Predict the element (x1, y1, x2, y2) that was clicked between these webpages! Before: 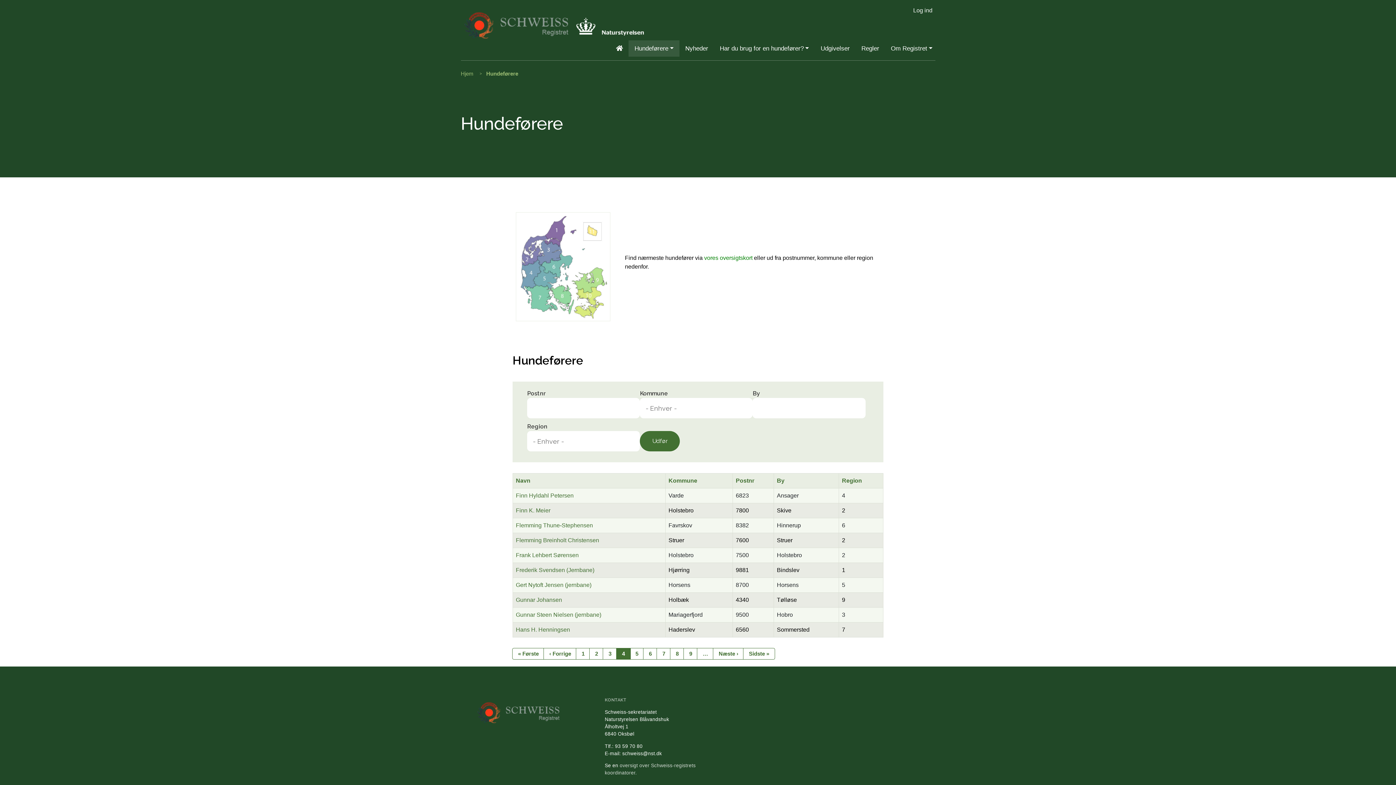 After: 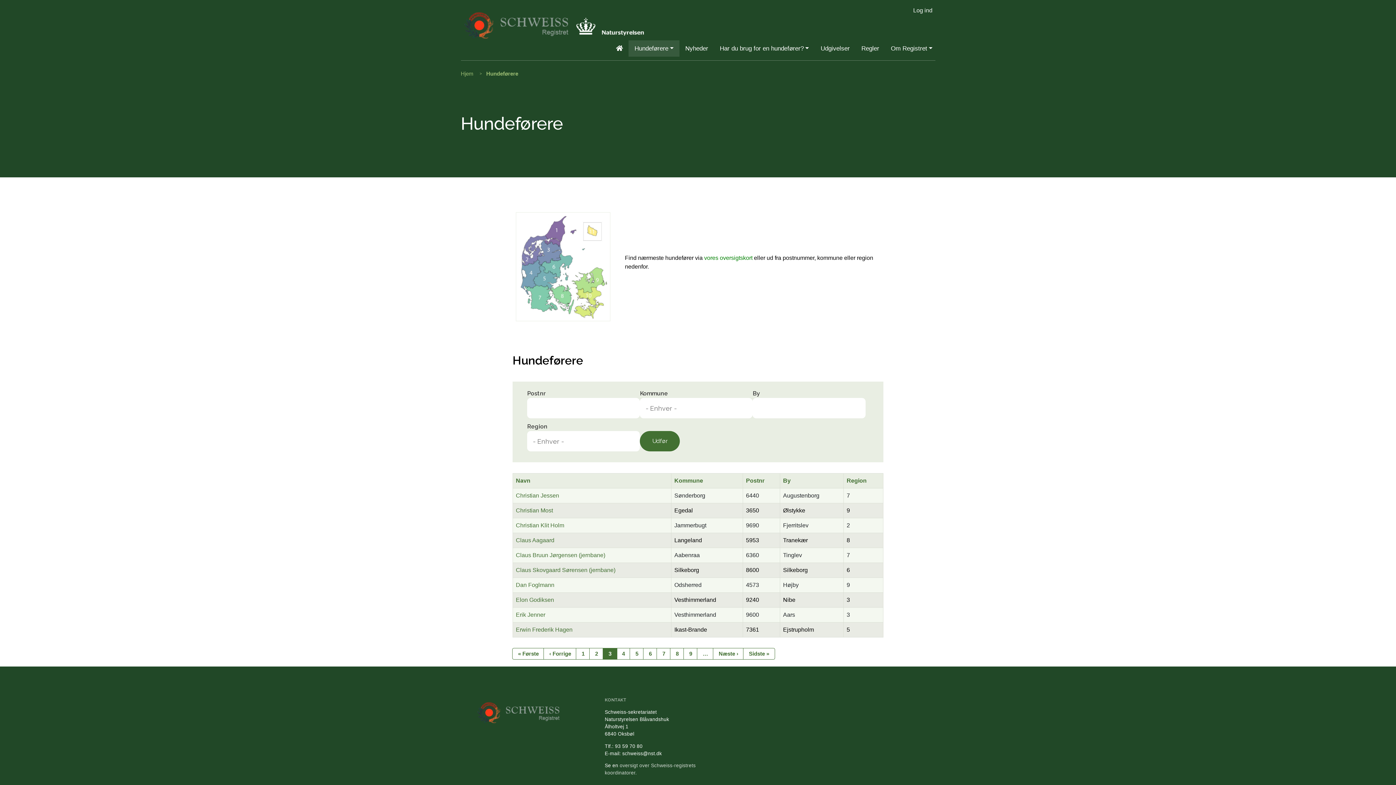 Action: bbox: (603, 648, 617, 659) label: 3